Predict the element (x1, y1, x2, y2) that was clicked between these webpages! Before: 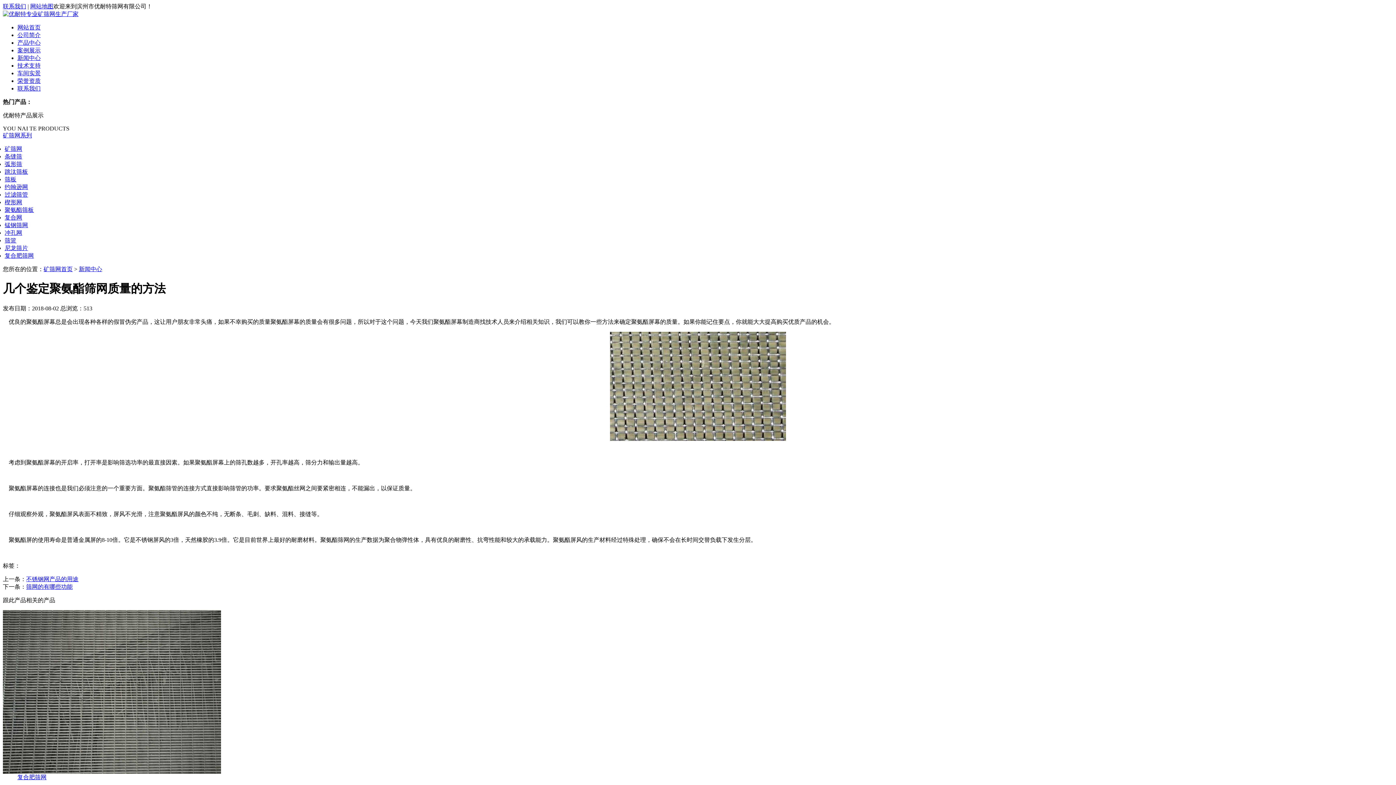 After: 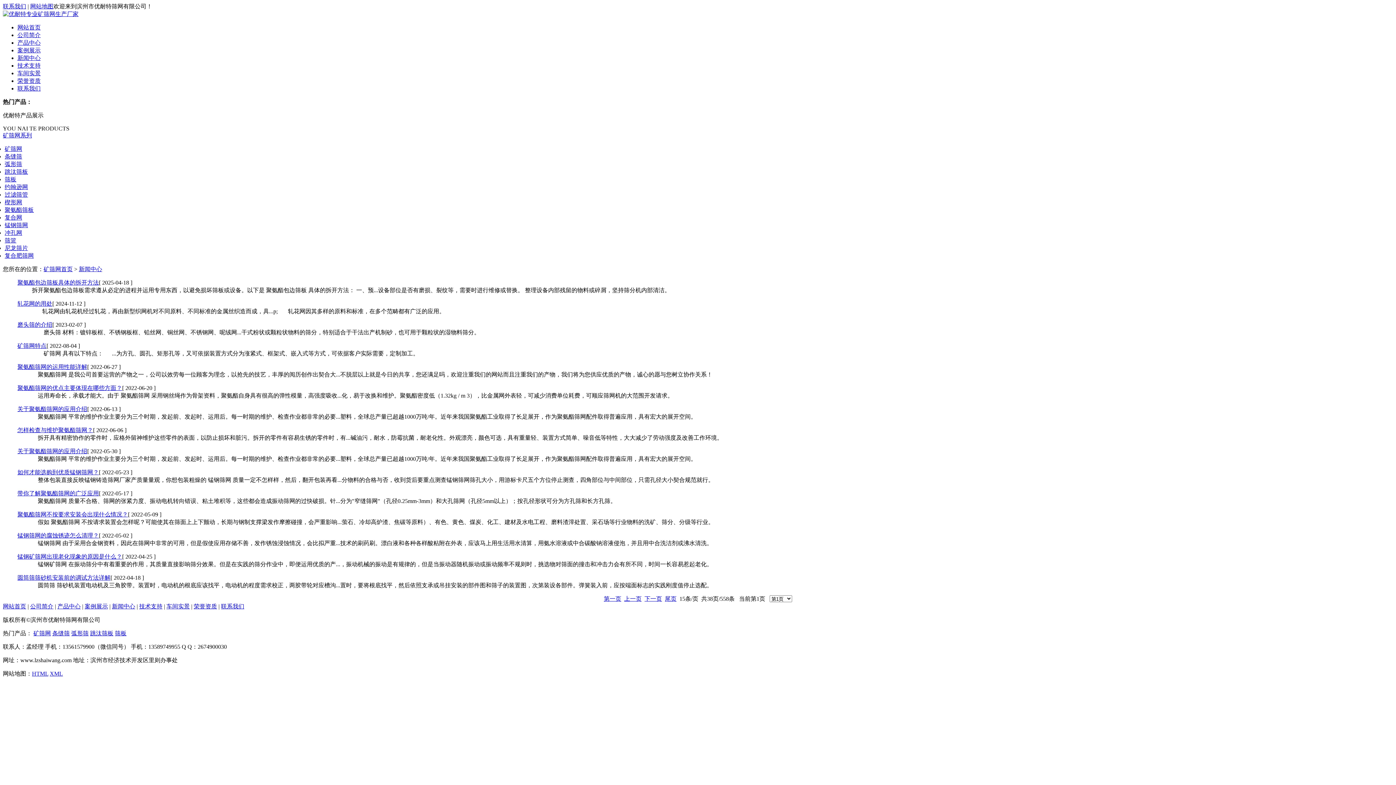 Action: bbox: (17, 54, 40, 61) label: 新闻中心